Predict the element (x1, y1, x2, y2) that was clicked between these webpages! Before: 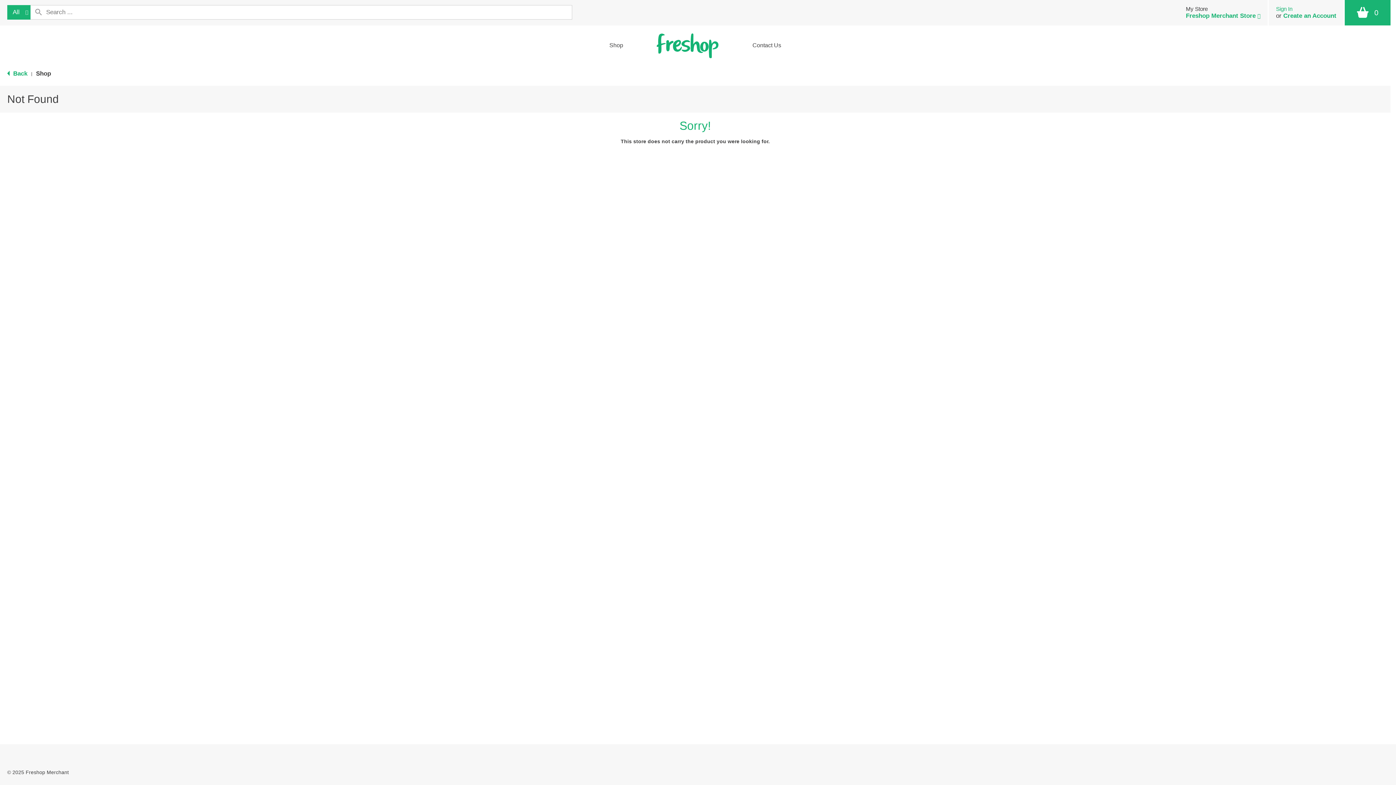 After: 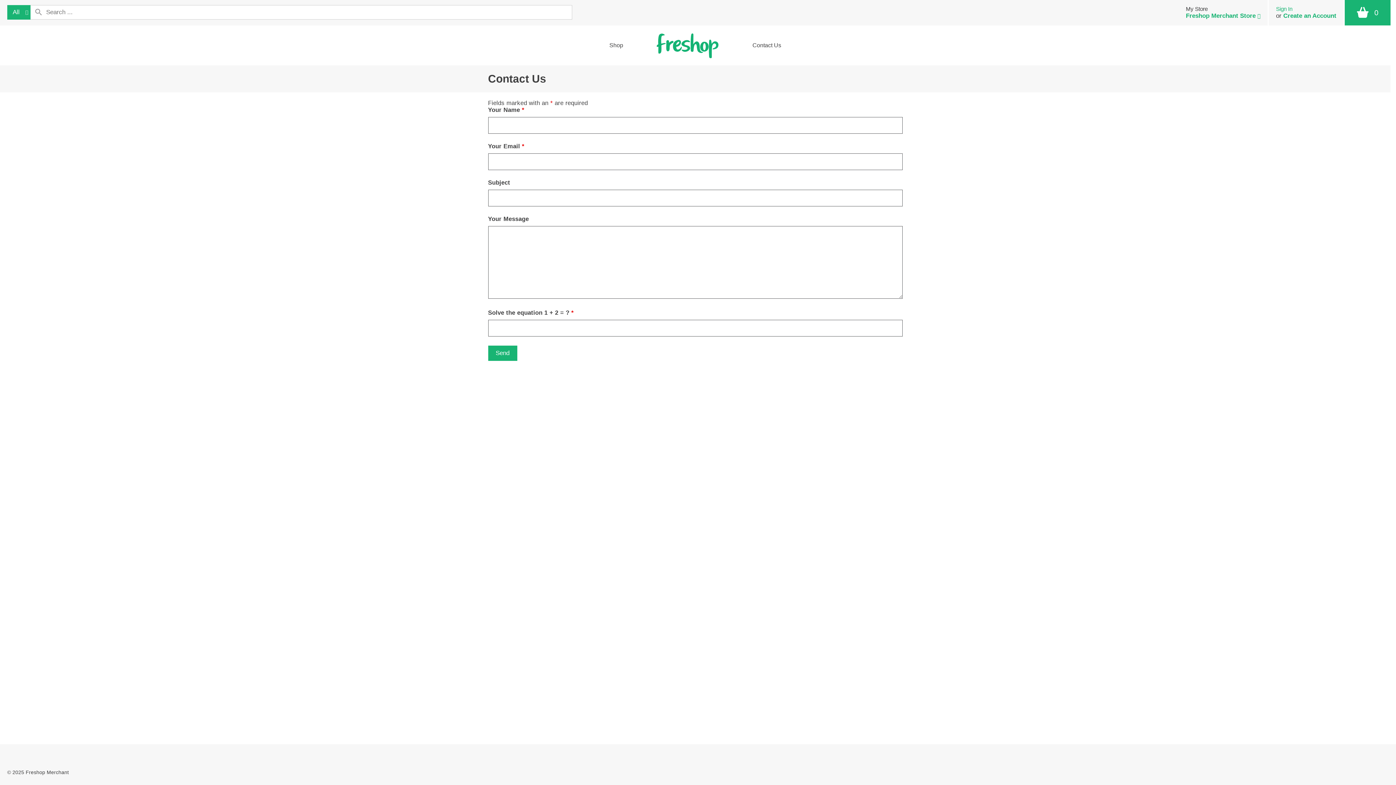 Action: bbox: (748, 25, 791, 65) label: Contact Us